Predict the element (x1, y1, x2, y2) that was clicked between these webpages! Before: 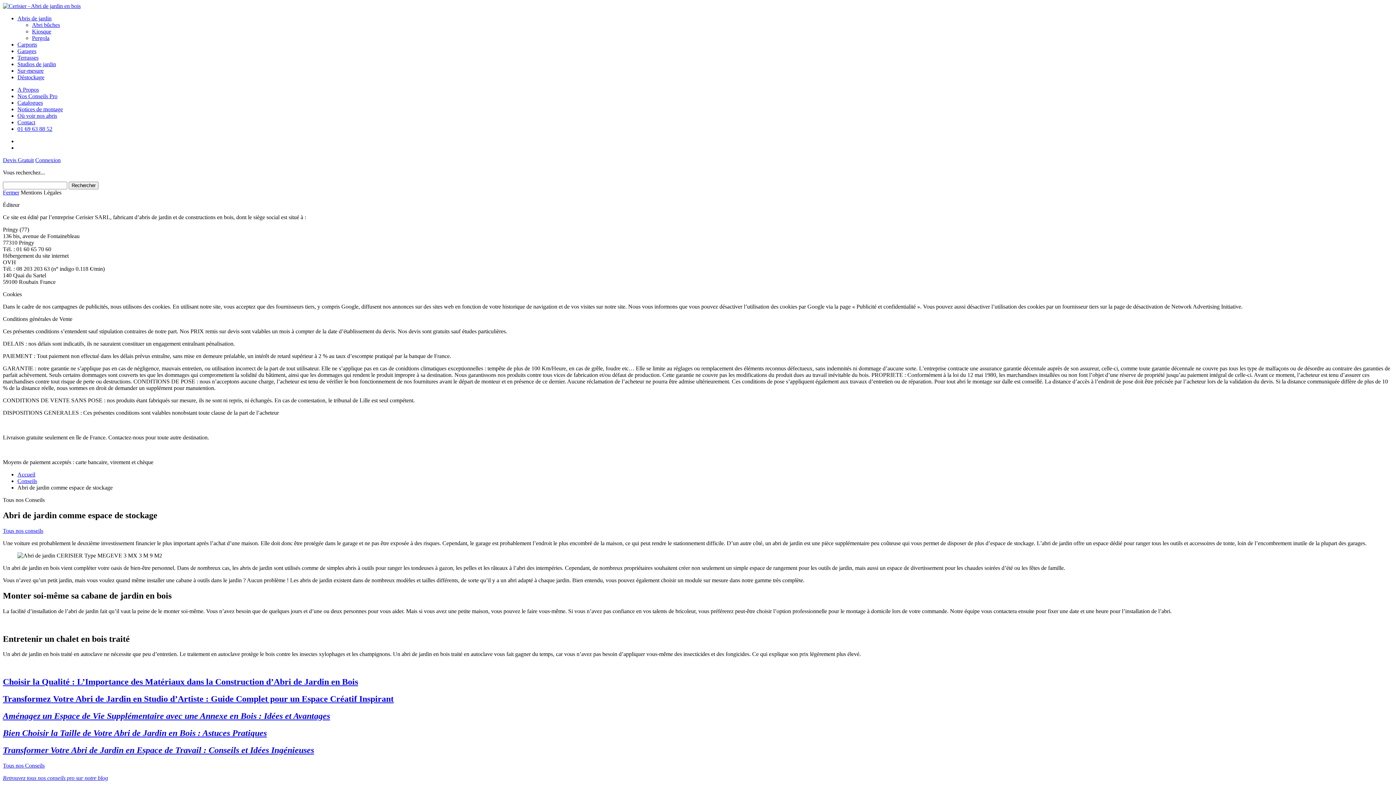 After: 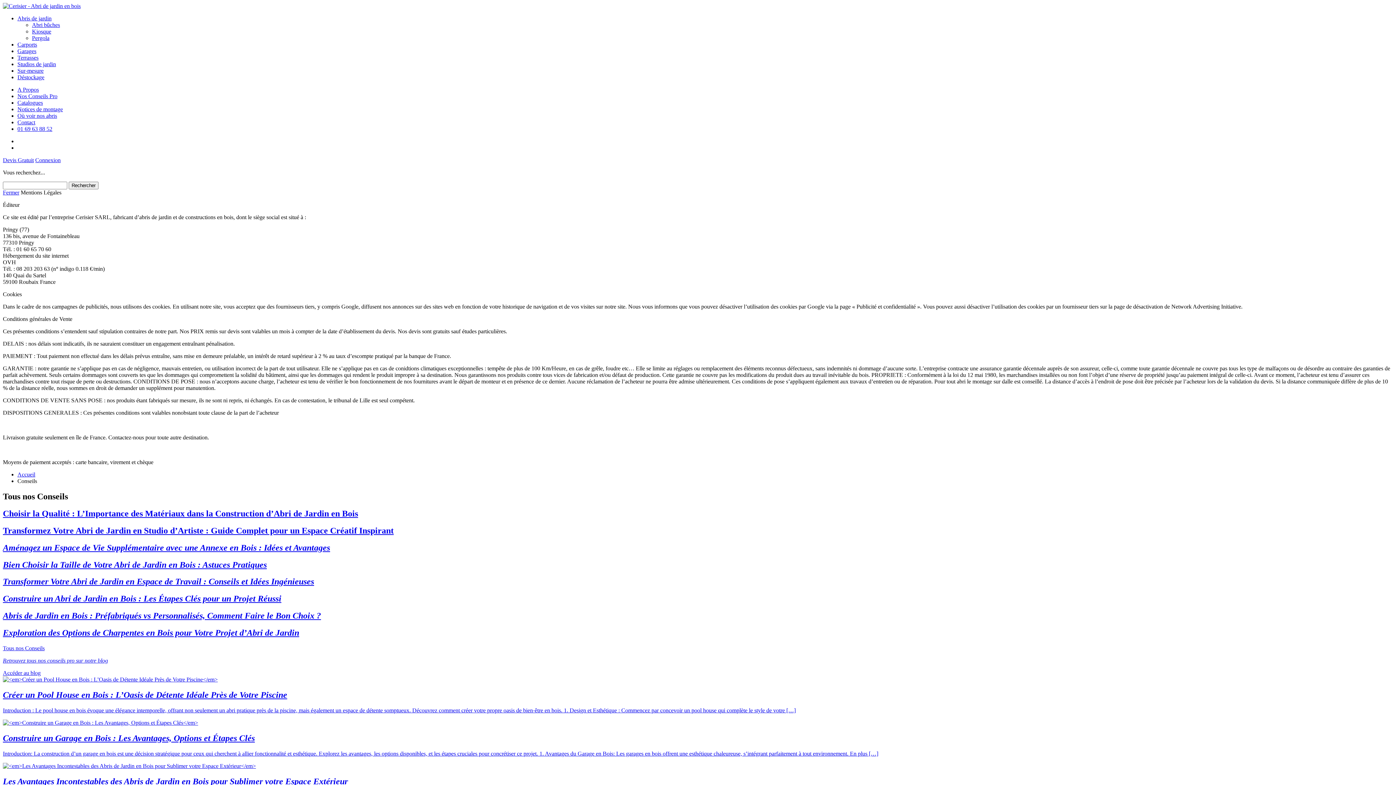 Action: label: Tous nos conseils bbox: (2, 527, 43, 534)